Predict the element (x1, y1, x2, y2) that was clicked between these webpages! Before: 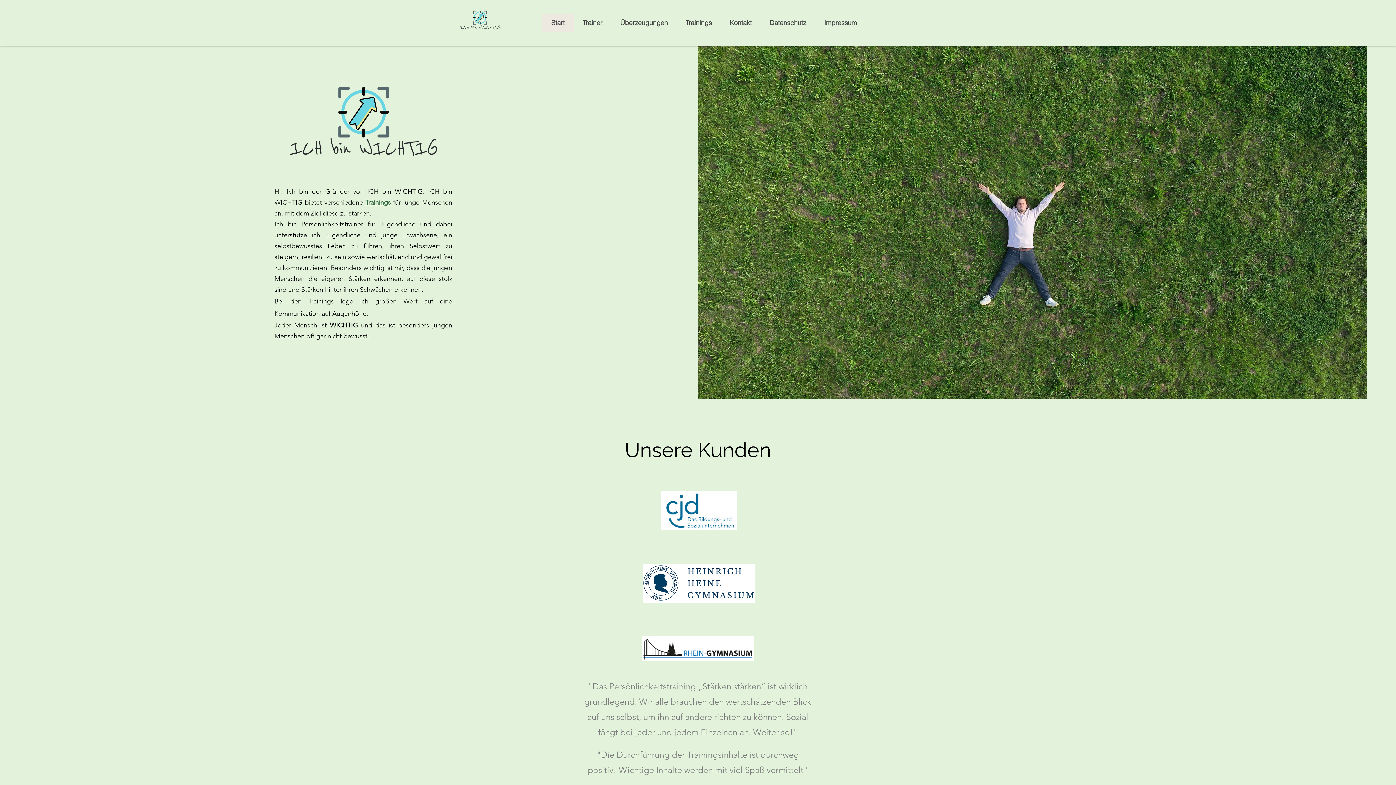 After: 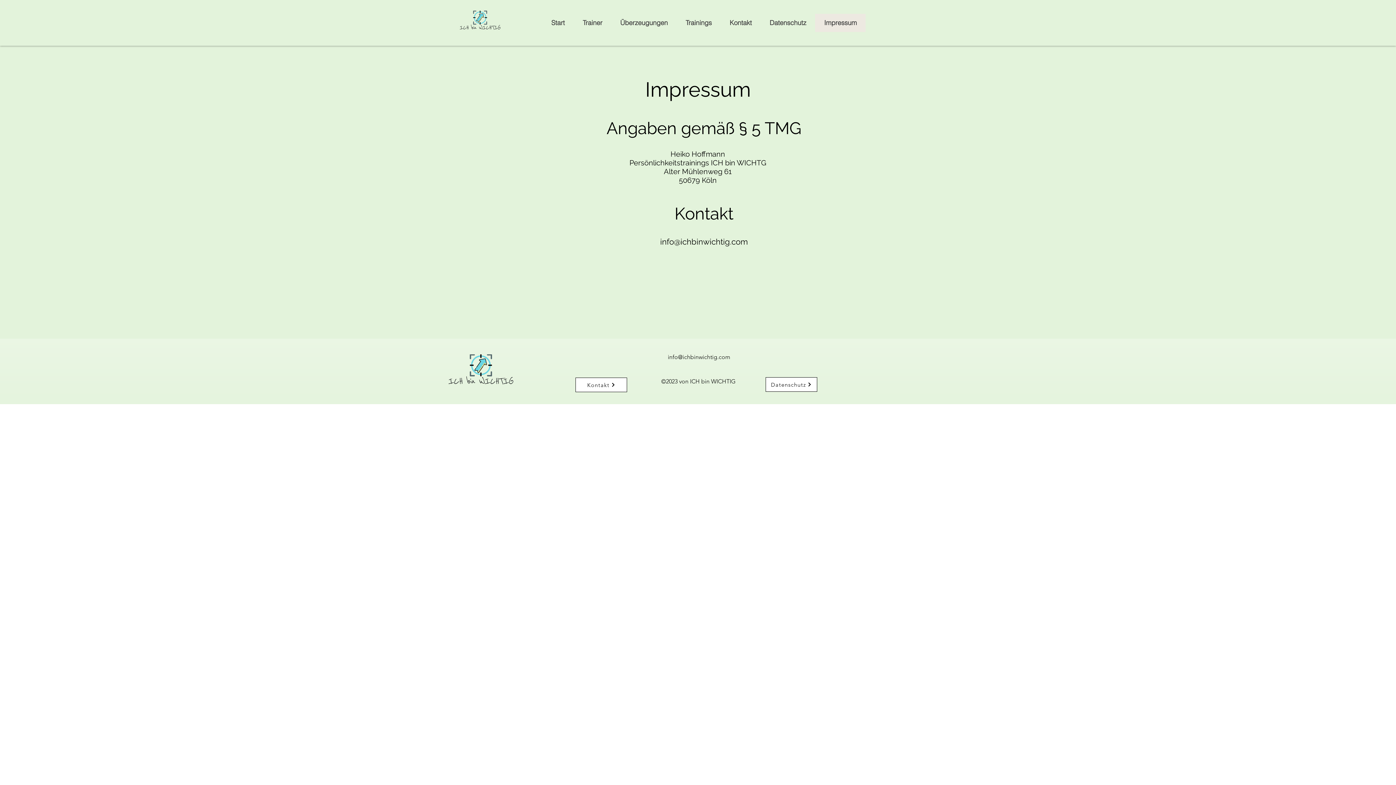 Action: bbox: (815, 13, 865, 32) label: Impressum